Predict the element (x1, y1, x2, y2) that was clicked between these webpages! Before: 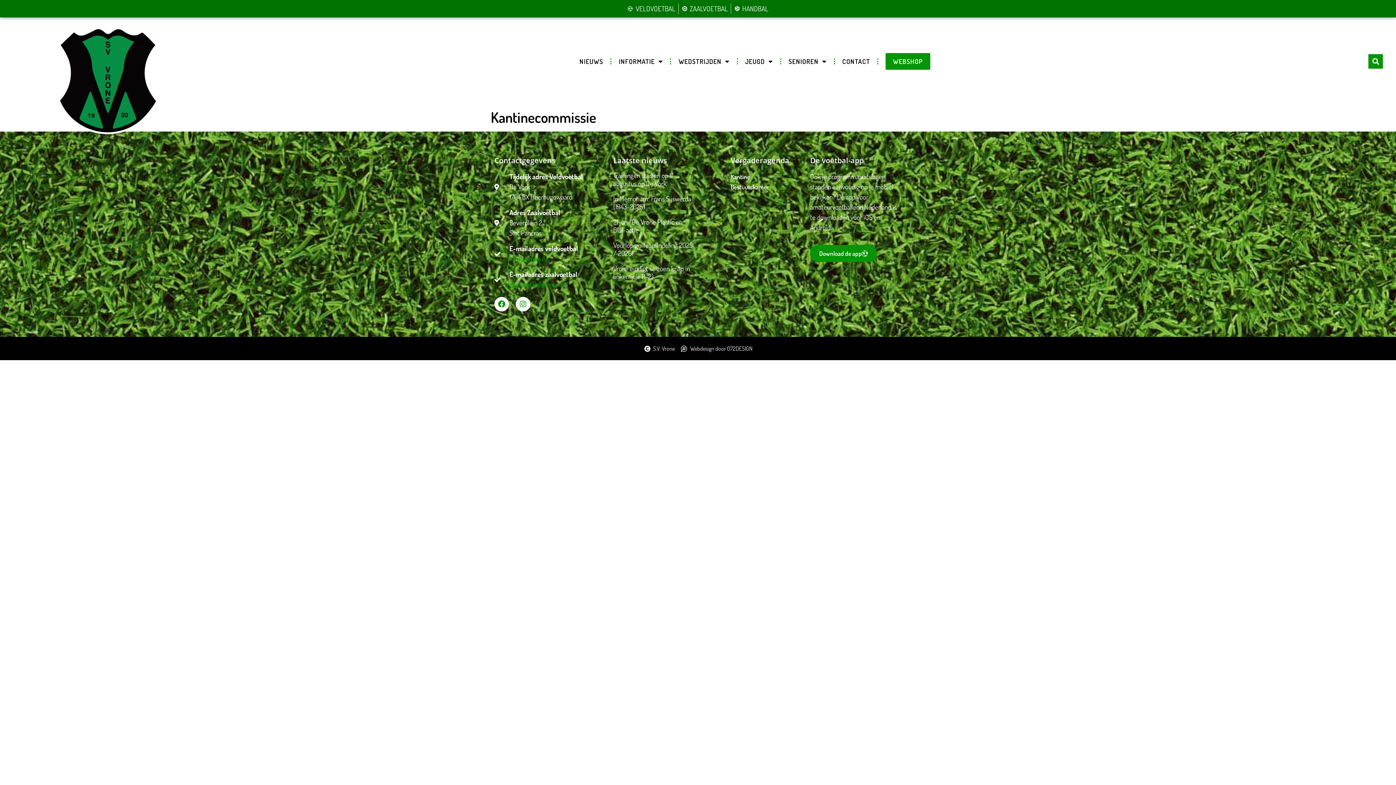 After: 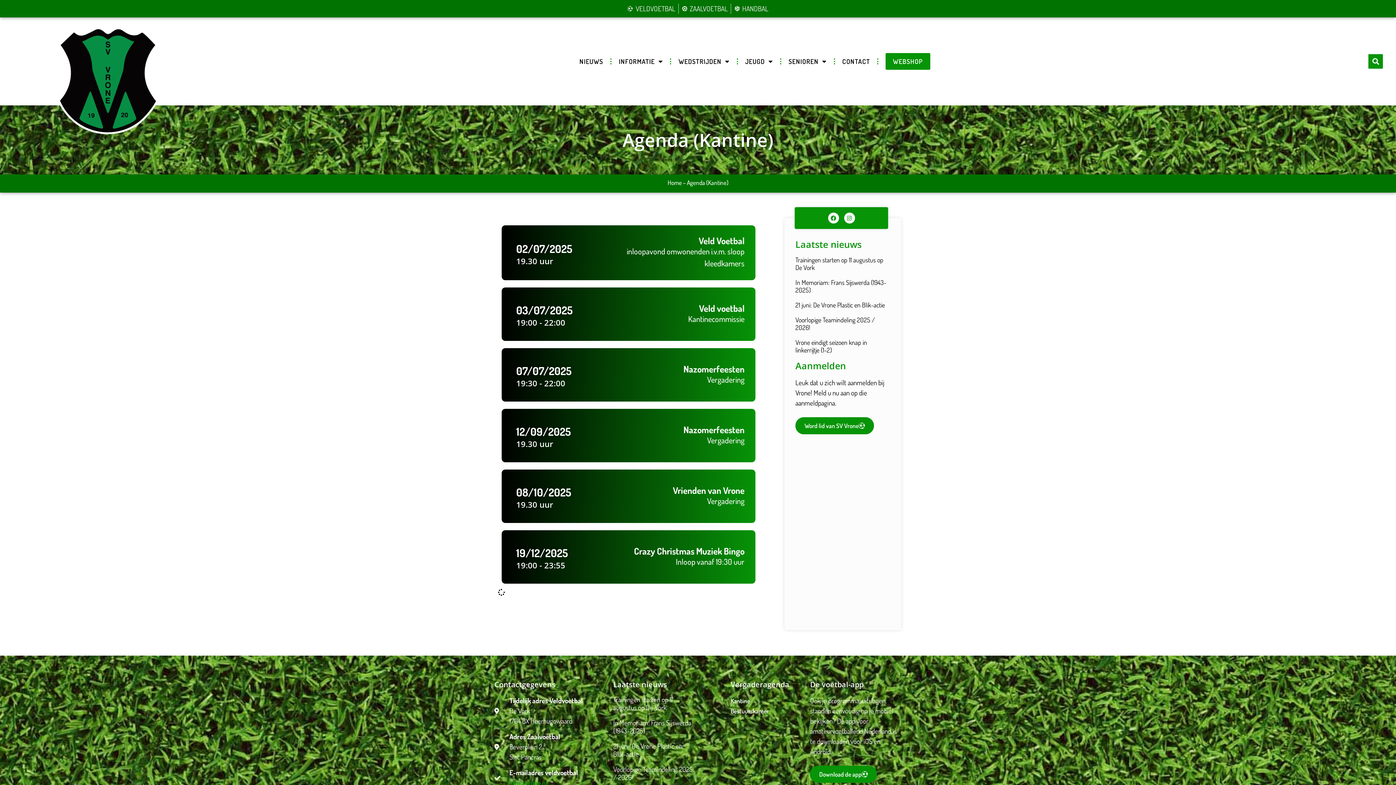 Action: bbox: (730, 173, 750, 180) label: Kantine